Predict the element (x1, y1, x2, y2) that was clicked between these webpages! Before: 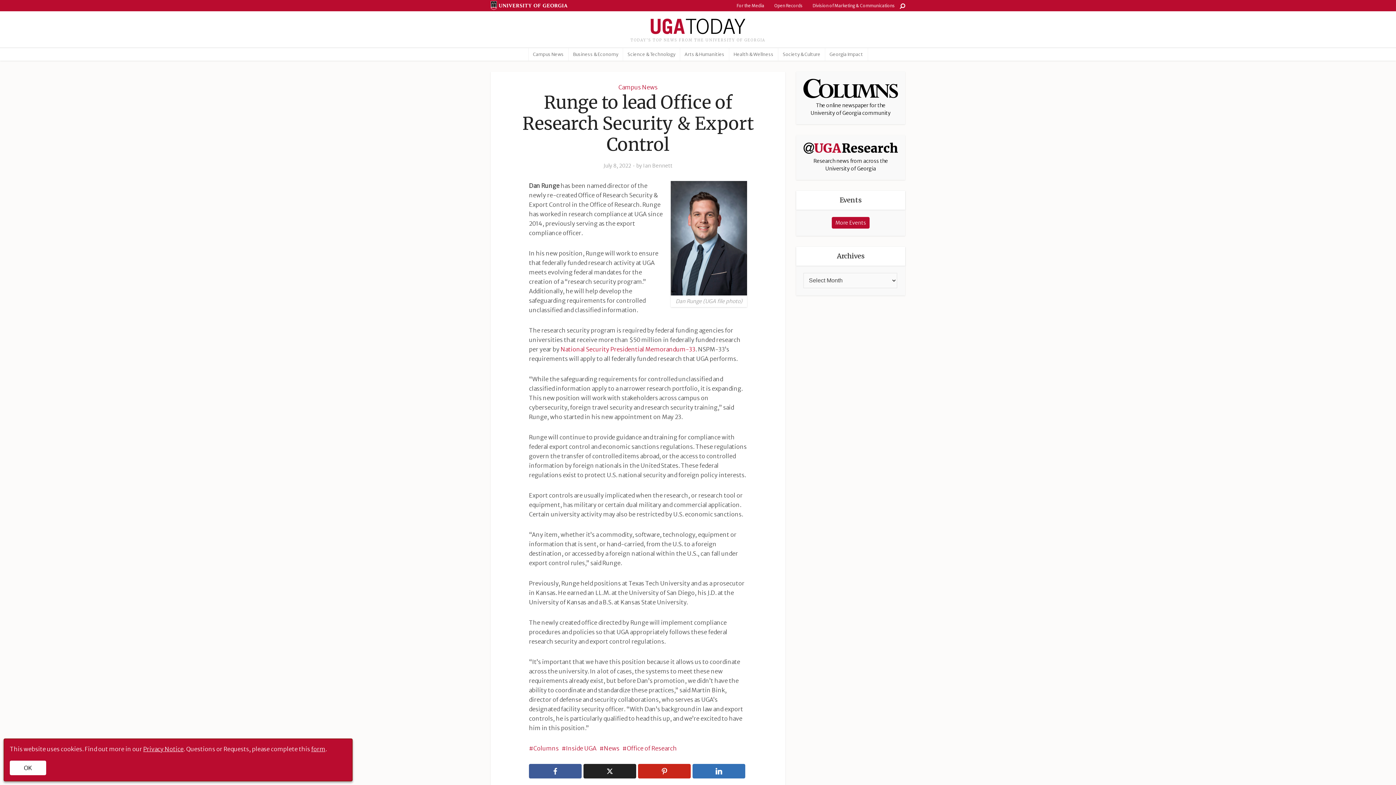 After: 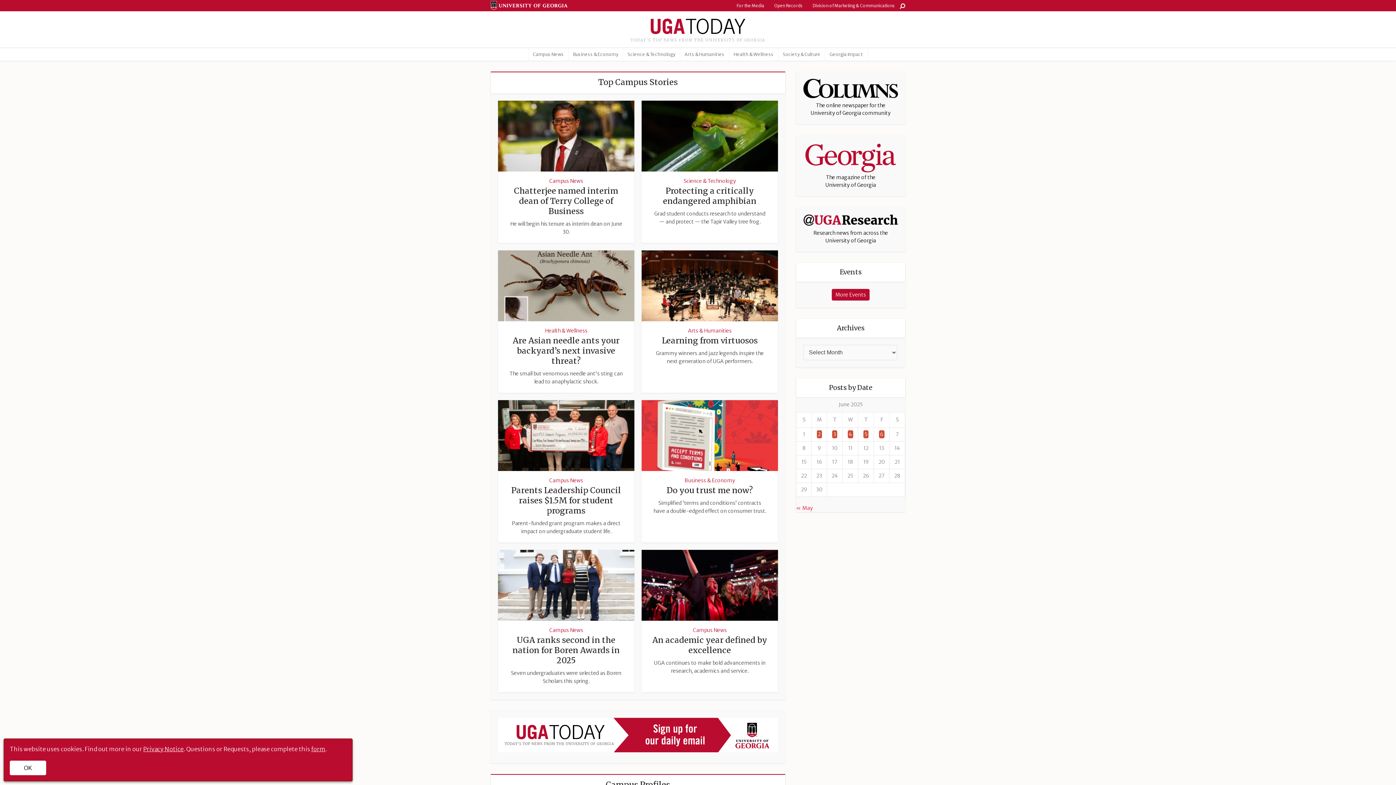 Action: bbox: (650, 18, 745, 34)